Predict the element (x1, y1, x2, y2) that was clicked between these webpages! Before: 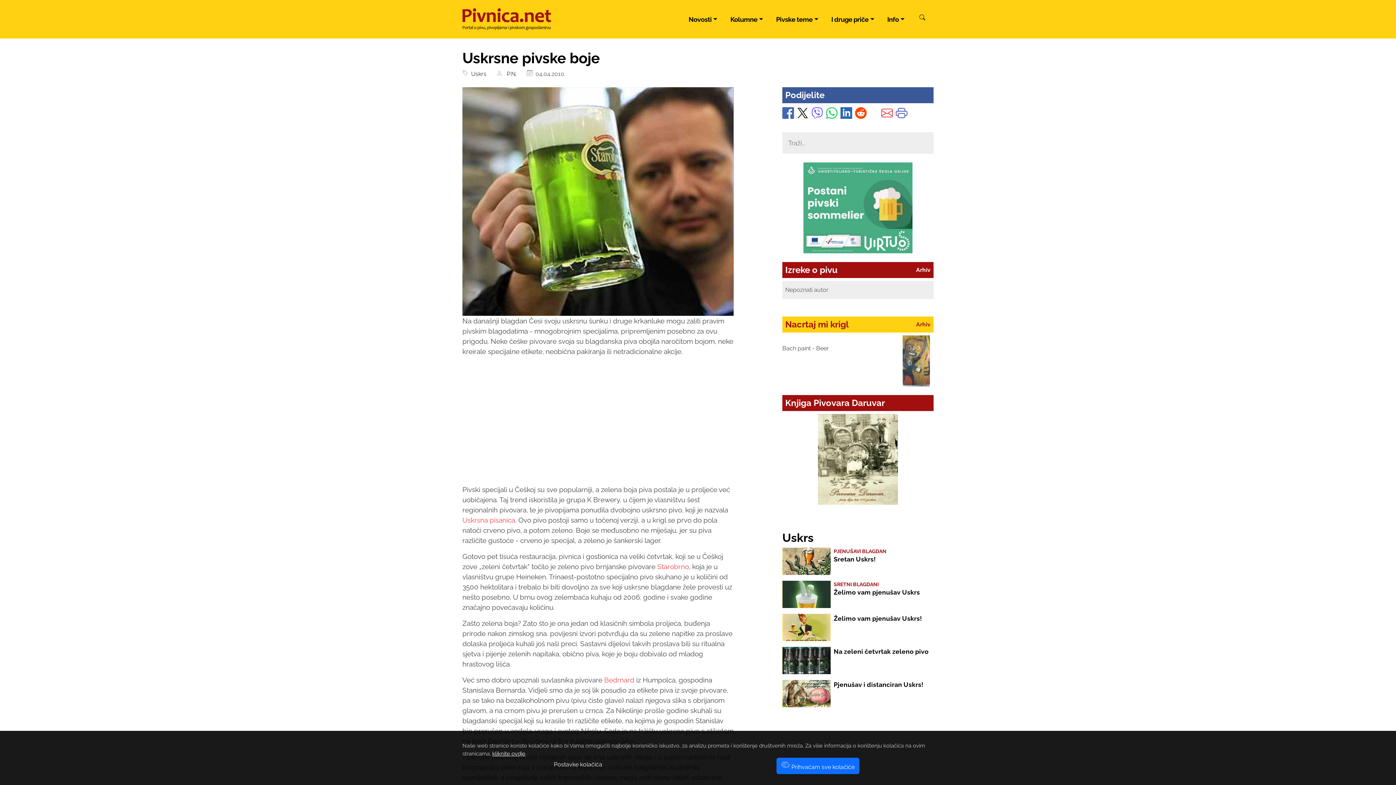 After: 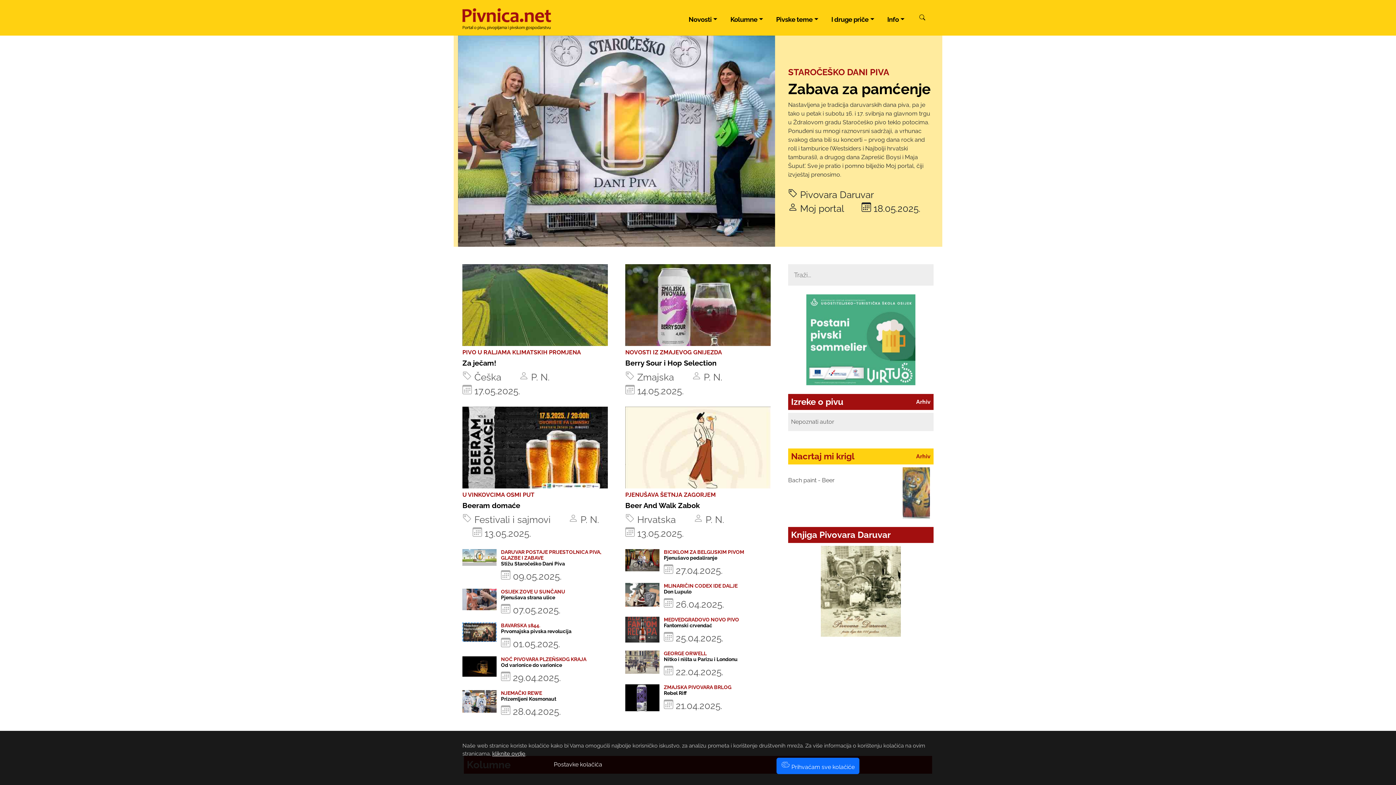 Action: bbox: (462, 2, 551, 35)